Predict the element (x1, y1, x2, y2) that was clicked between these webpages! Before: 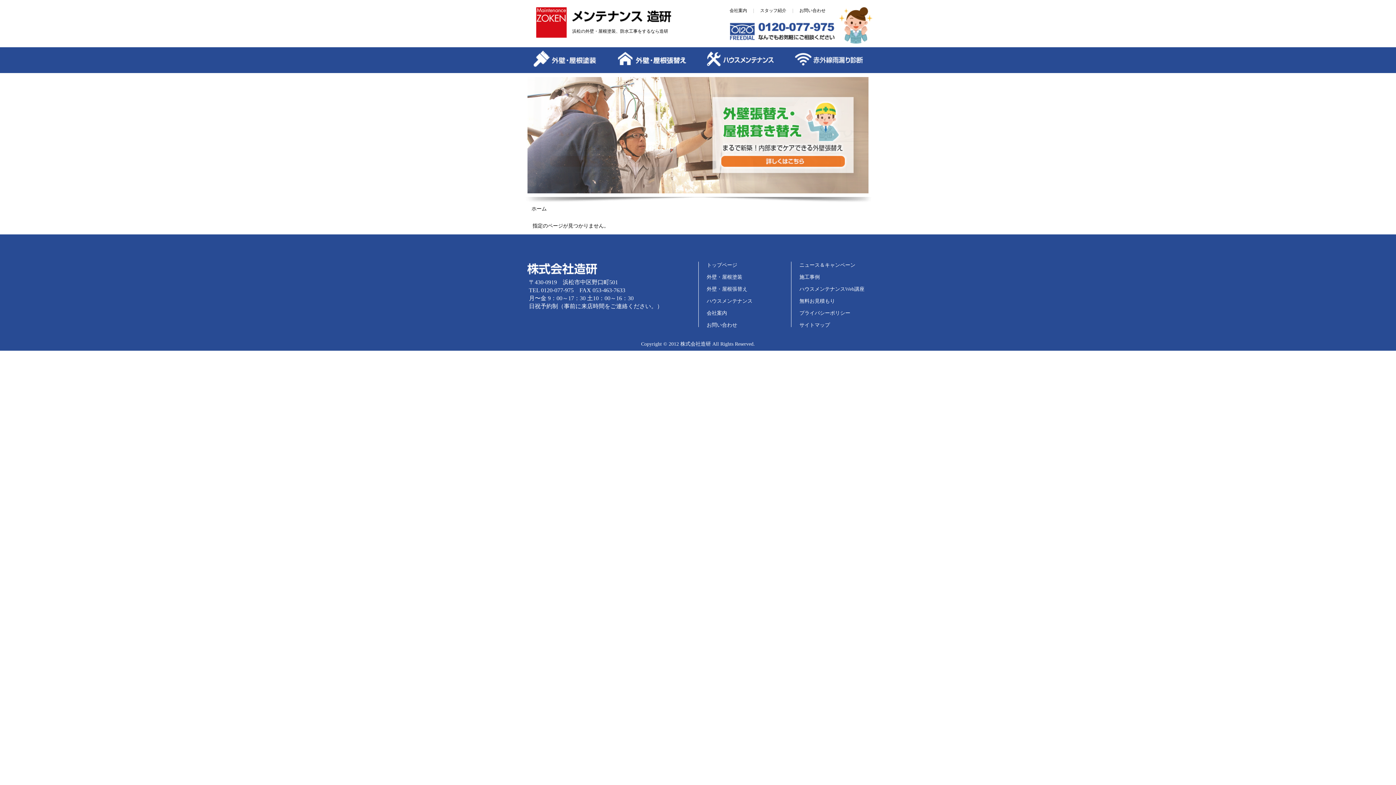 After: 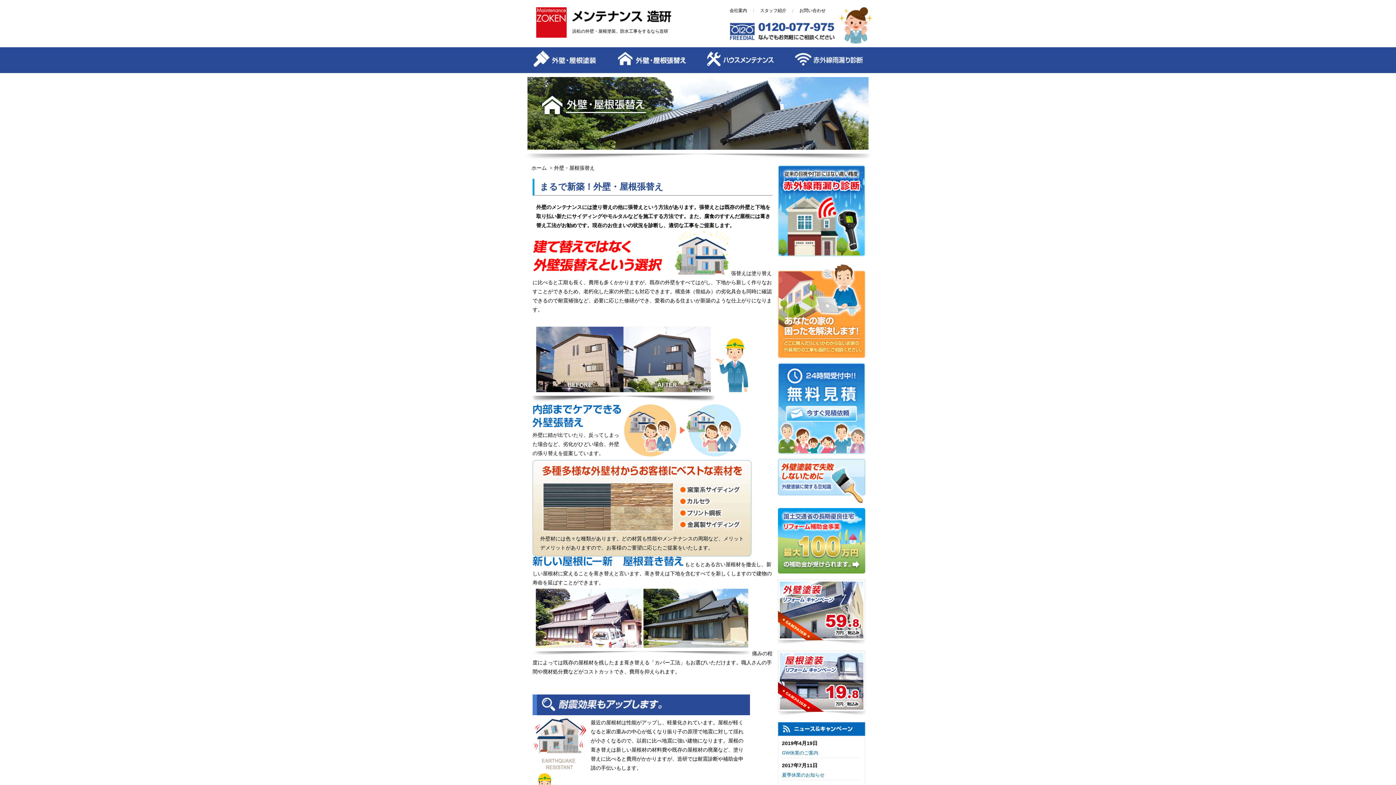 Action: bbox: (706, 286, 747, 292) label: 外壁・屋根張替え